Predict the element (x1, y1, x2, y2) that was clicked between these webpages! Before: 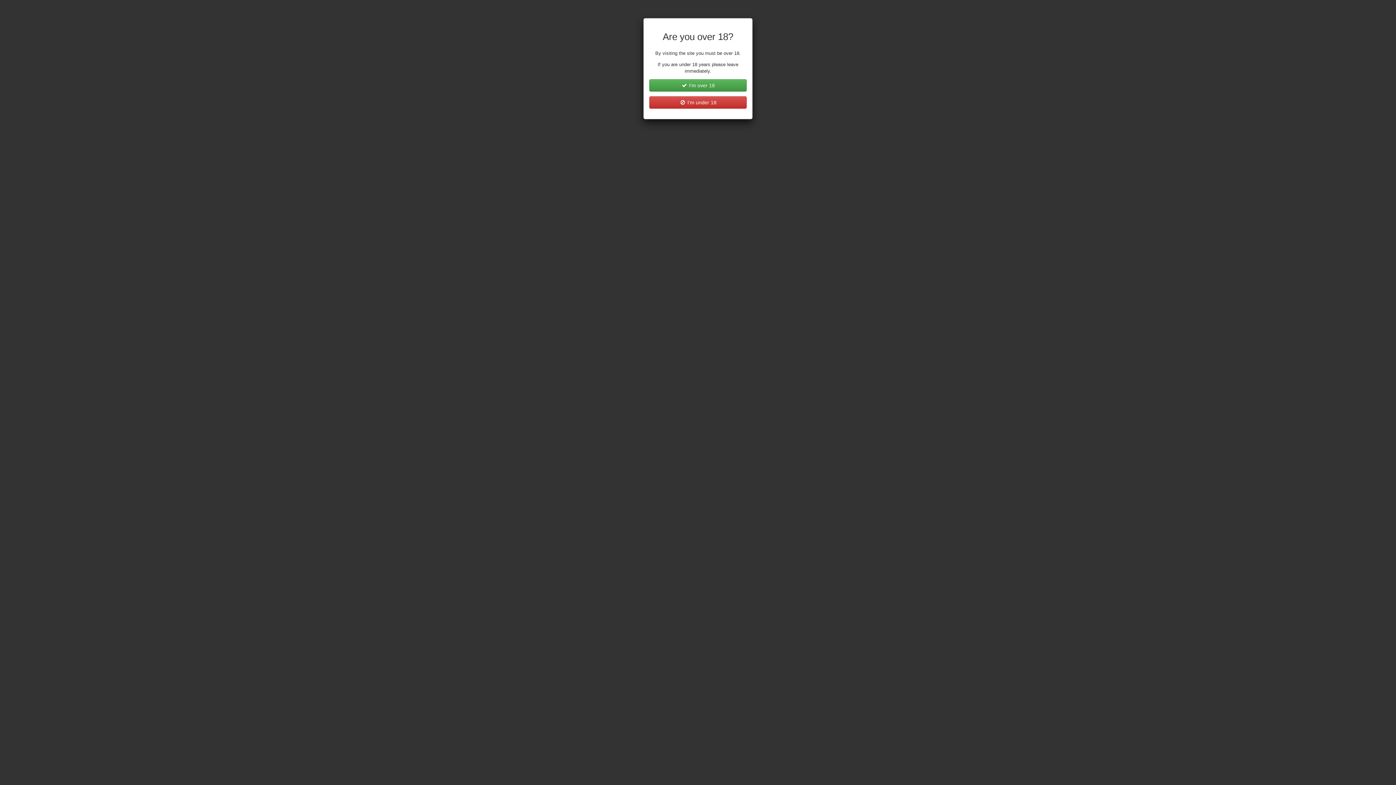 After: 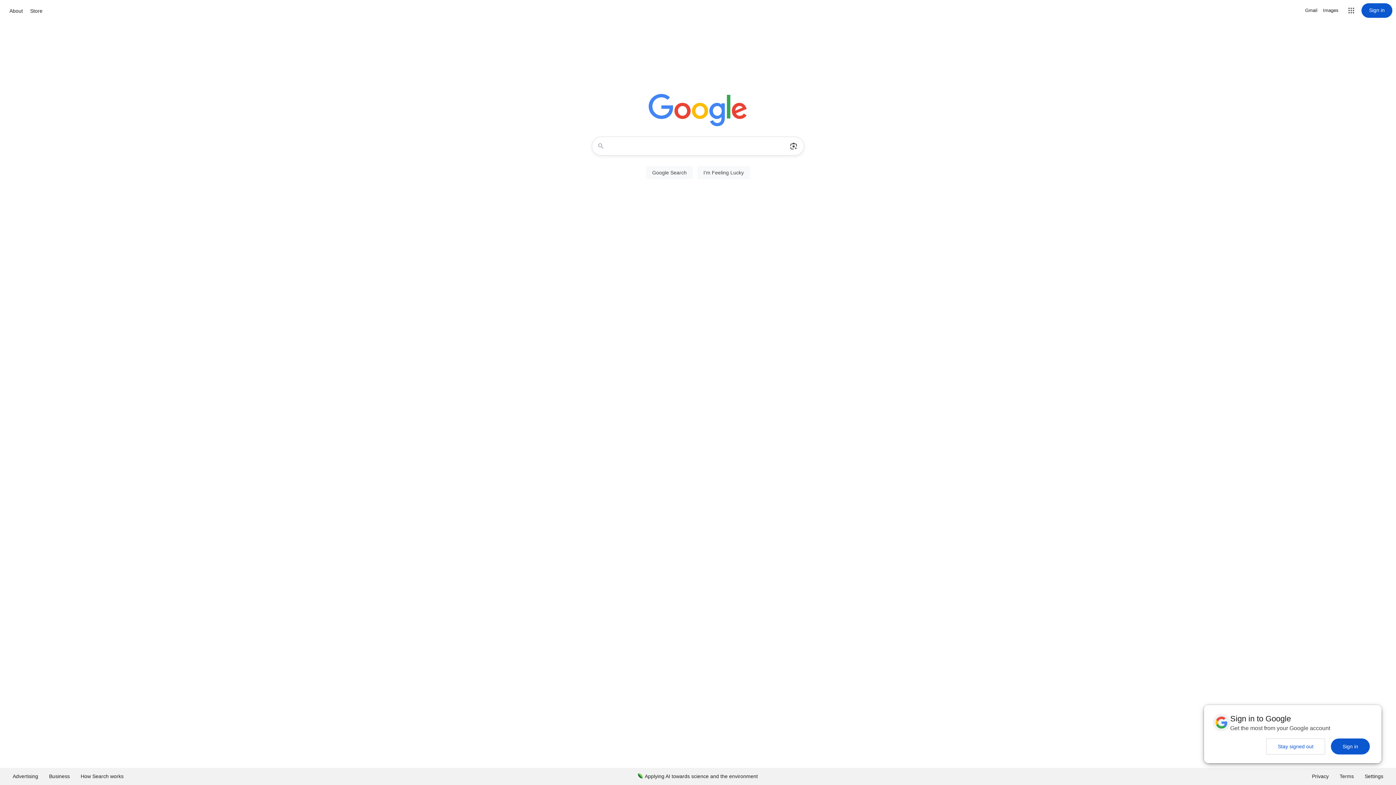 Action: bbox: (649, 96, 746, 108) label:  I'm under 18